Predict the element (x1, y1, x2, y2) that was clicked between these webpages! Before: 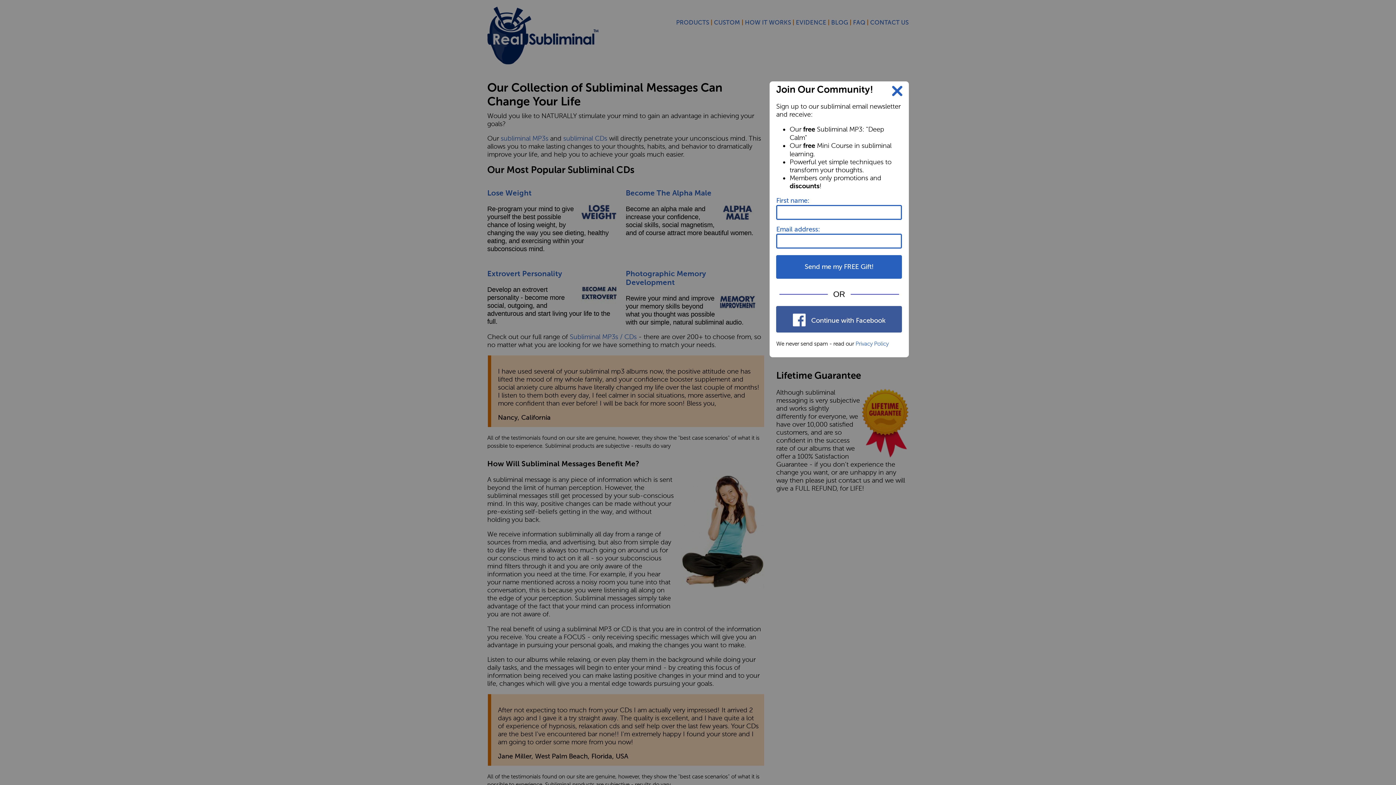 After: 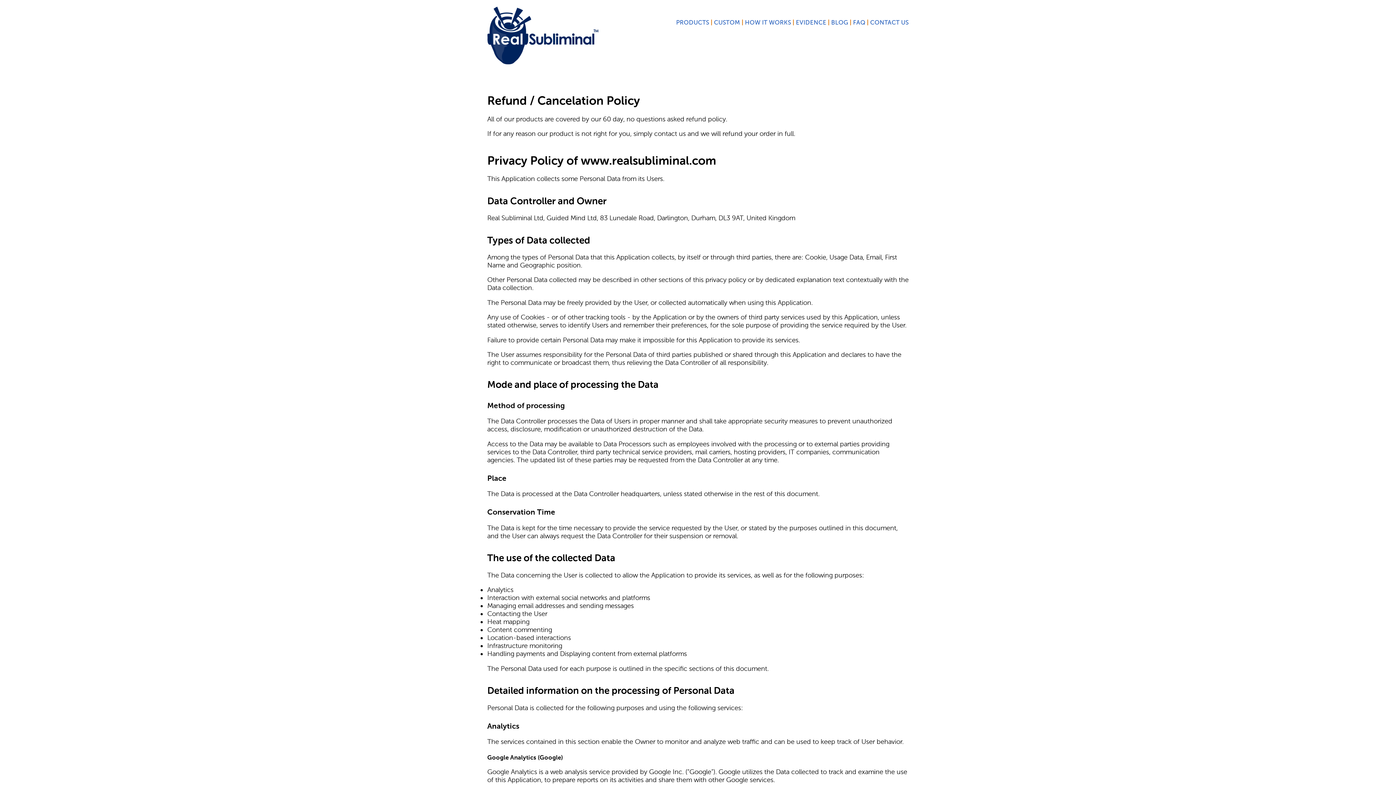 Action: bbox: (855, 340, 888, 347) label: Privacy Policy